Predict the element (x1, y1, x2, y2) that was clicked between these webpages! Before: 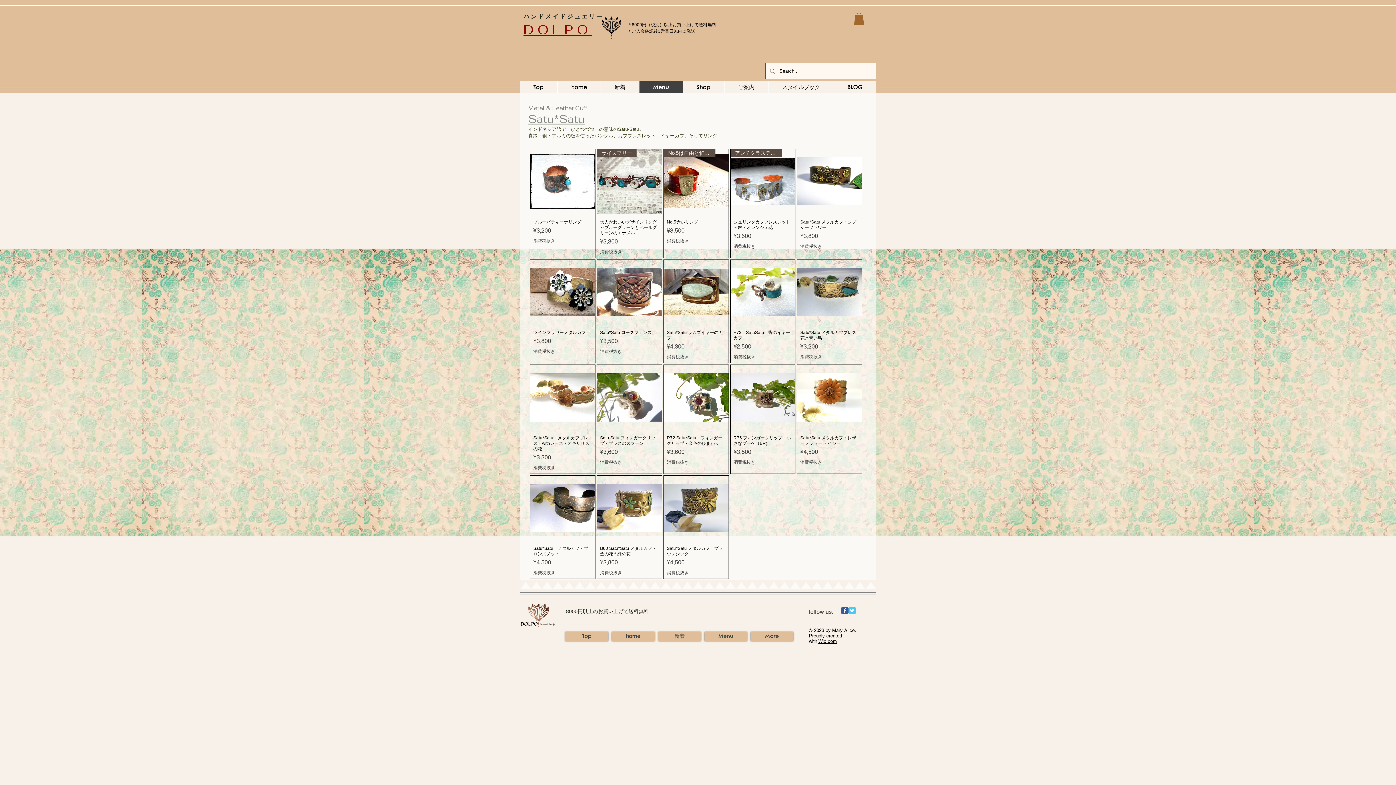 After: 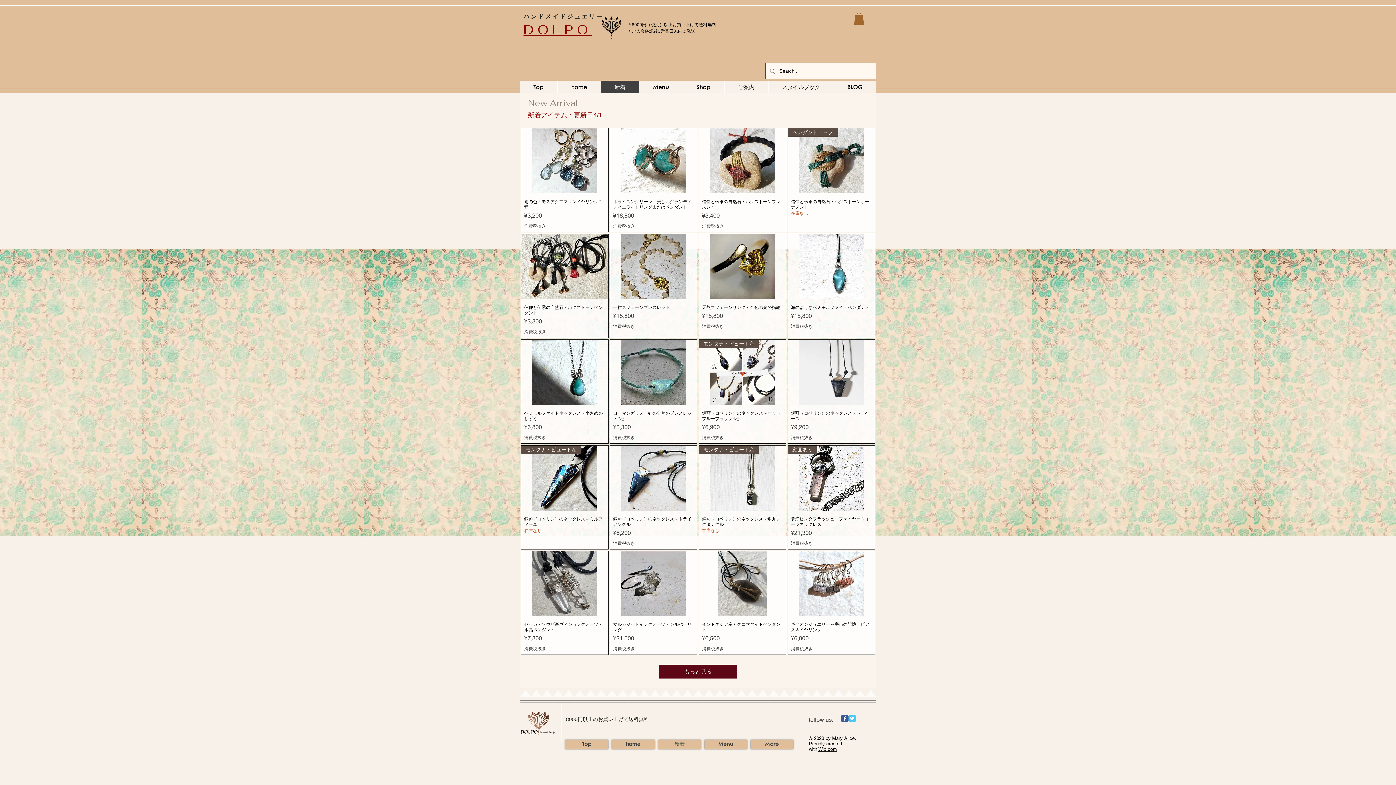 Action: label: 新着 bbox: (658, 632, 701, 641)